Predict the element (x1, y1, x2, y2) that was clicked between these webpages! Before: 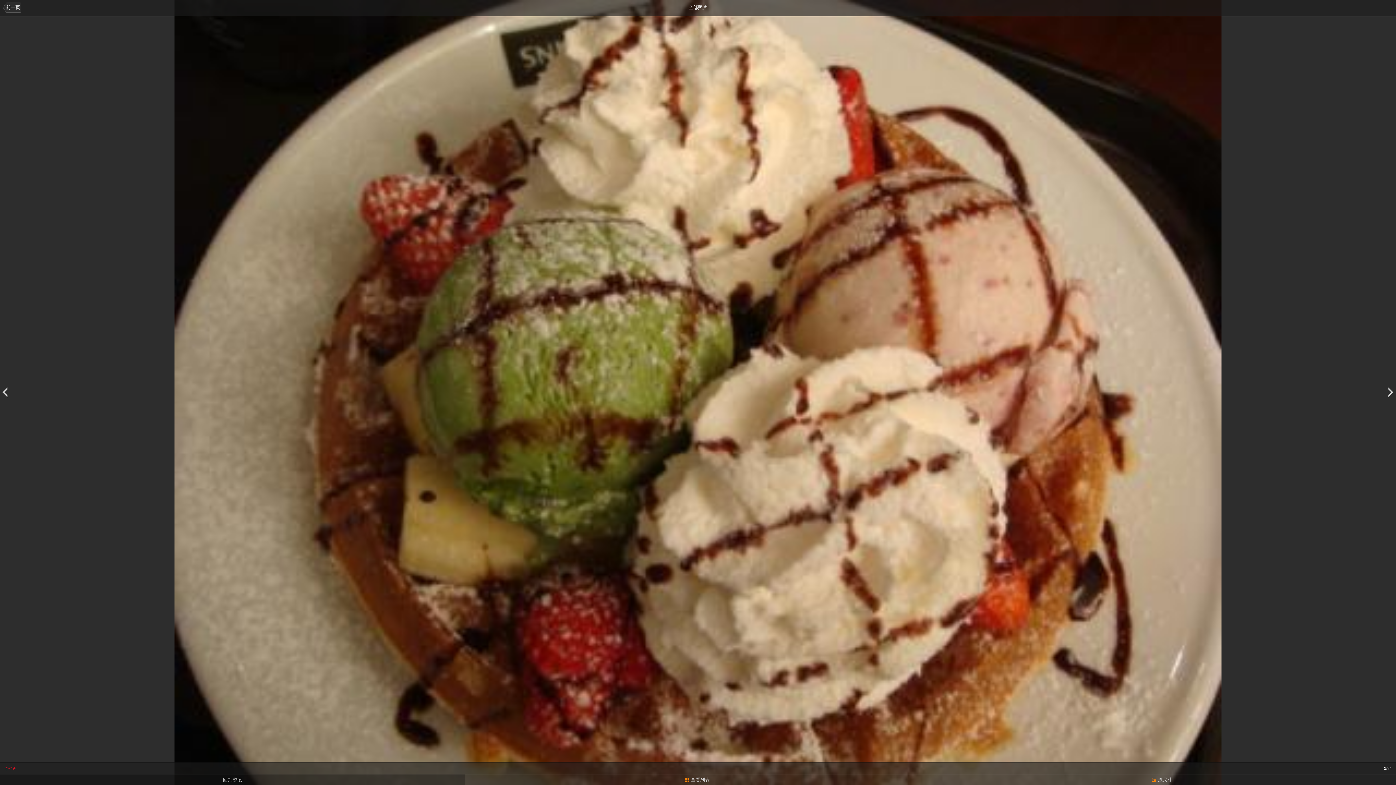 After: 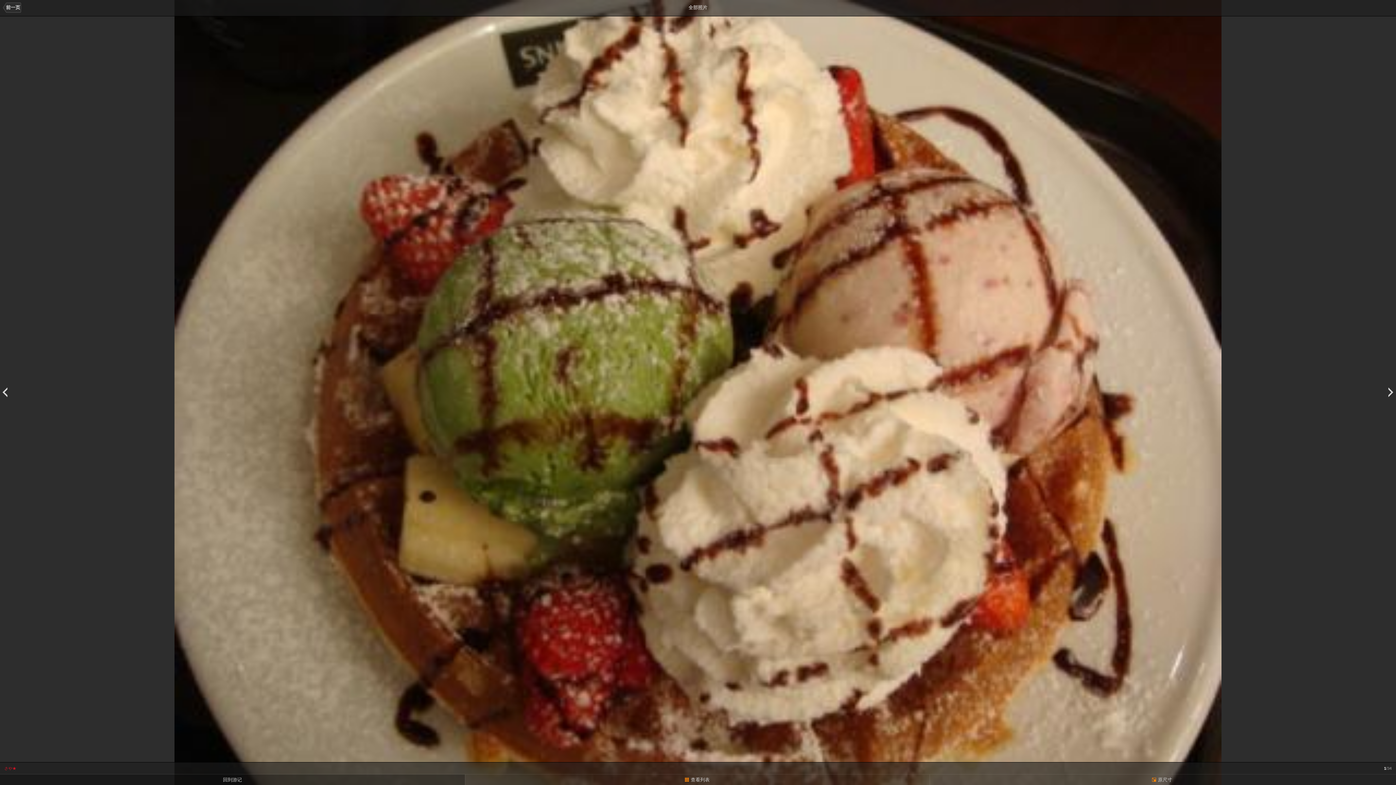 Action: bbox: (2, 384, 18, 401) label: 前一页